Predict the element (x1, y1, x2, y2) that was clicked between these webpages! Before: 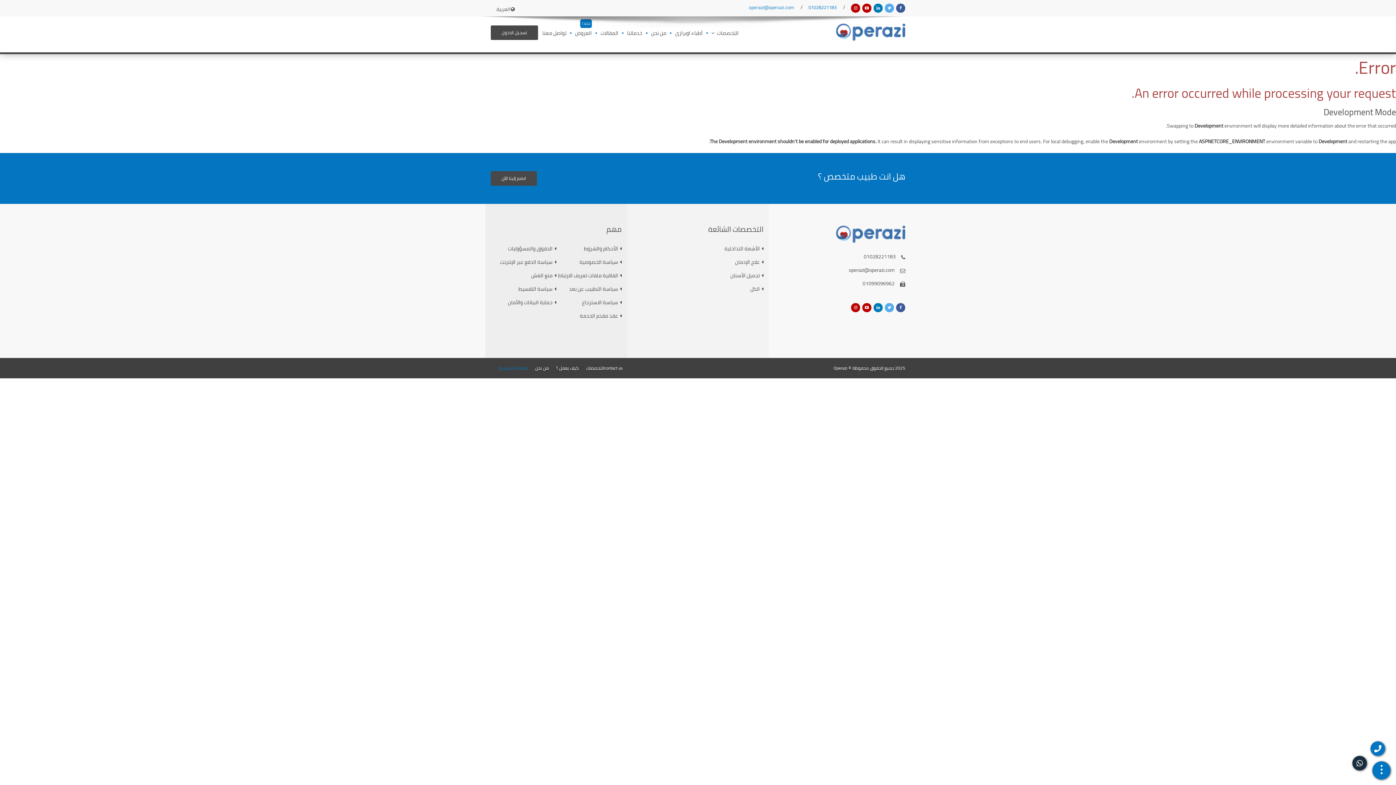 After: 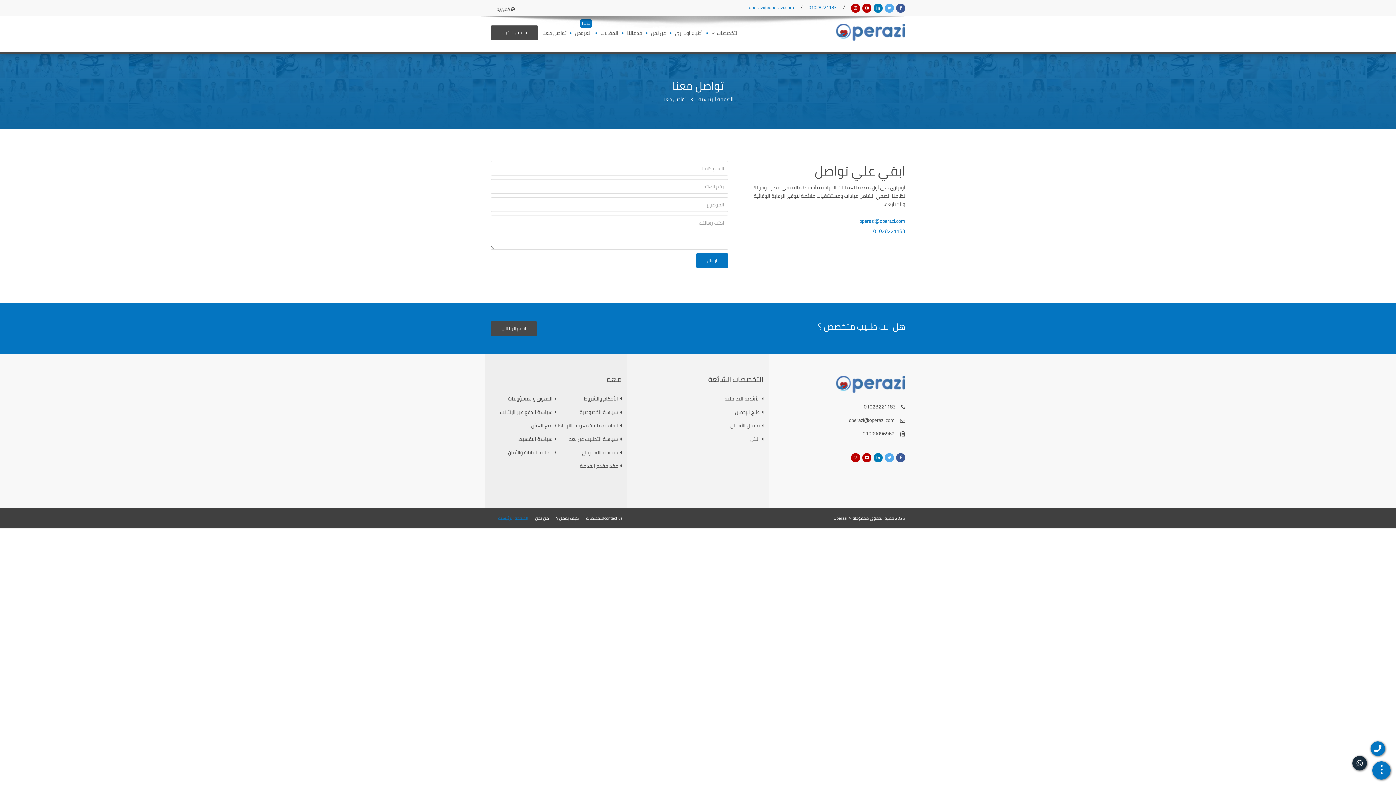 Action: bbox: (604, 365, 622, 371) label: contact us